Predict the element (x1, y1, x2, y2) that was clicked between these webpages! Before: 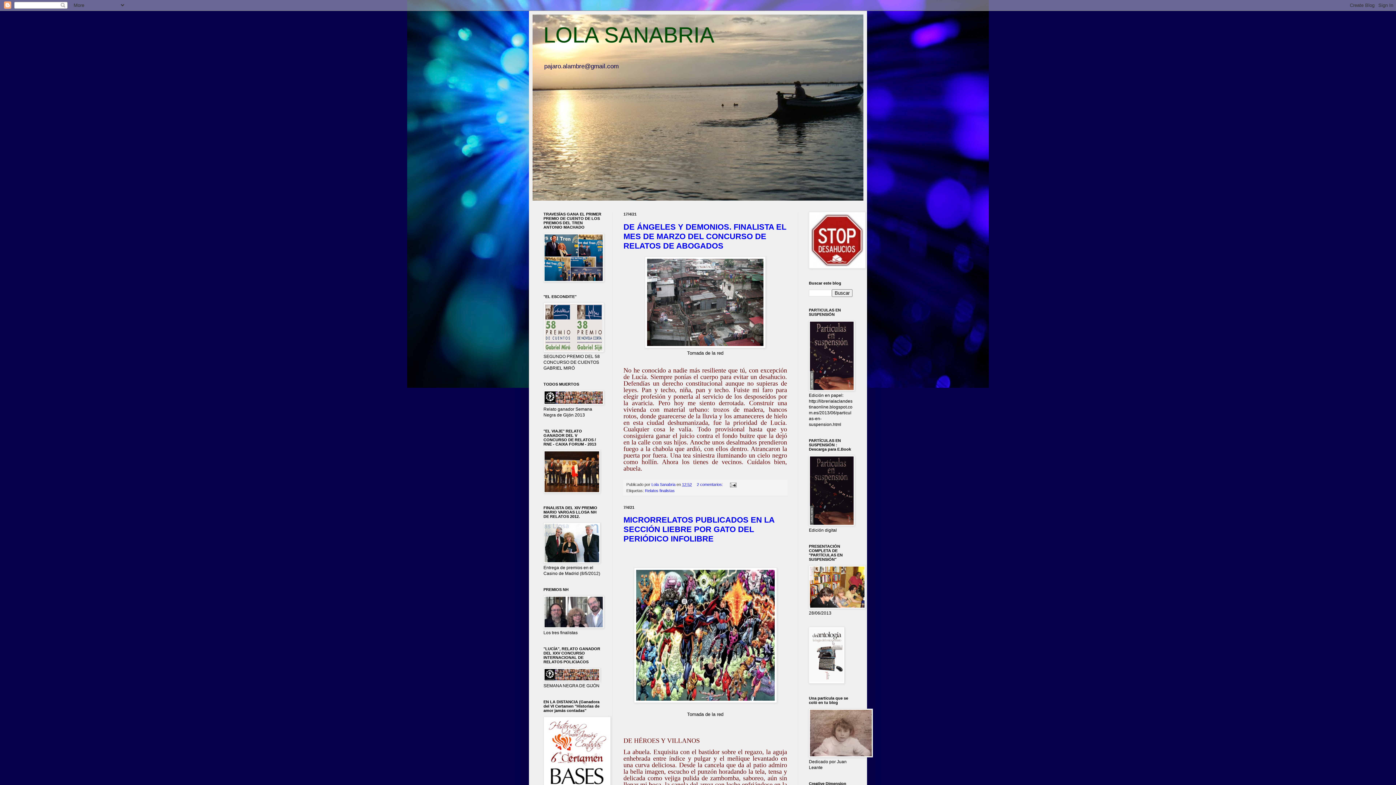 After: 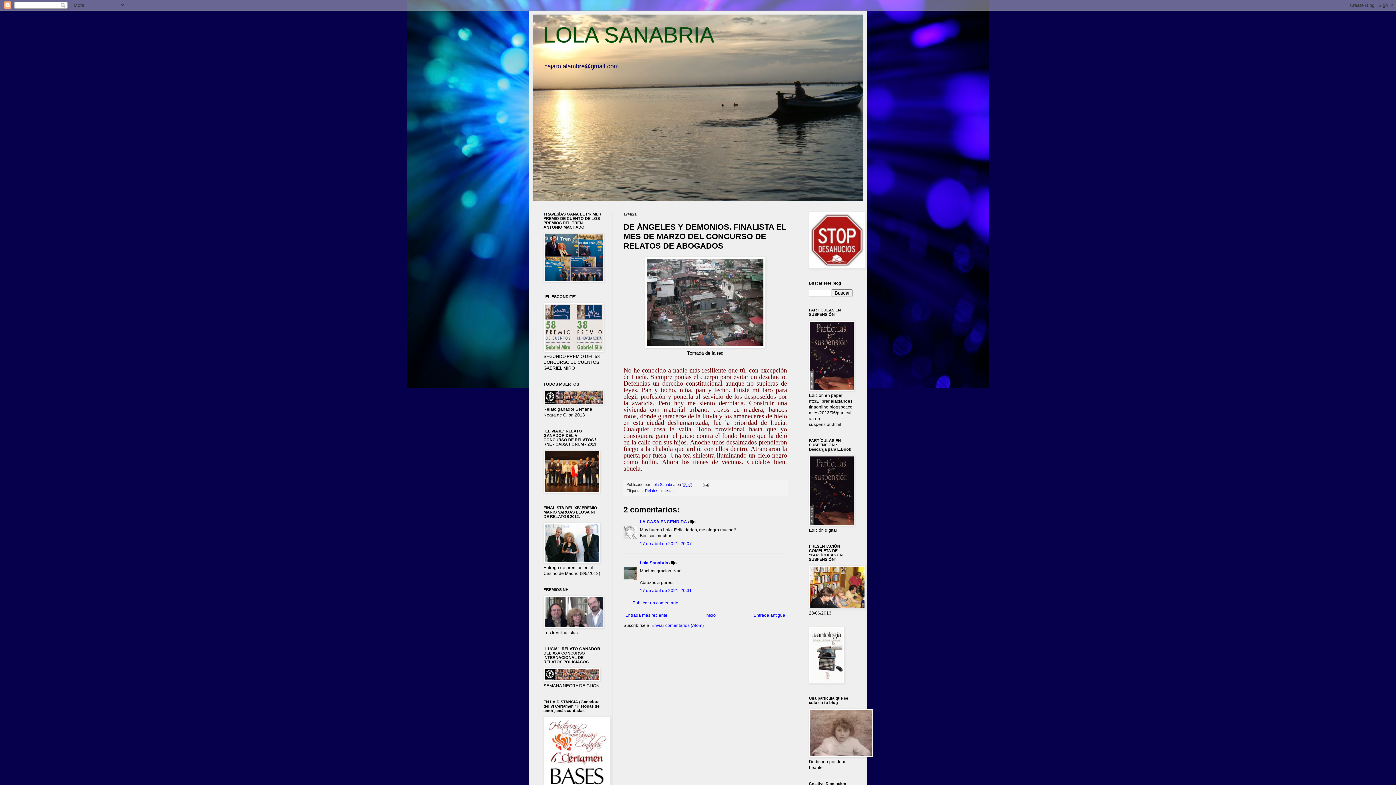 Action: label: DE ÁNGELES Y DEMONIOS. FINALISTA EL MES DE MARZO DEL CONCURSO DE RELATOS DE ABOGADOS bbox: (623, 222, 786, 250)